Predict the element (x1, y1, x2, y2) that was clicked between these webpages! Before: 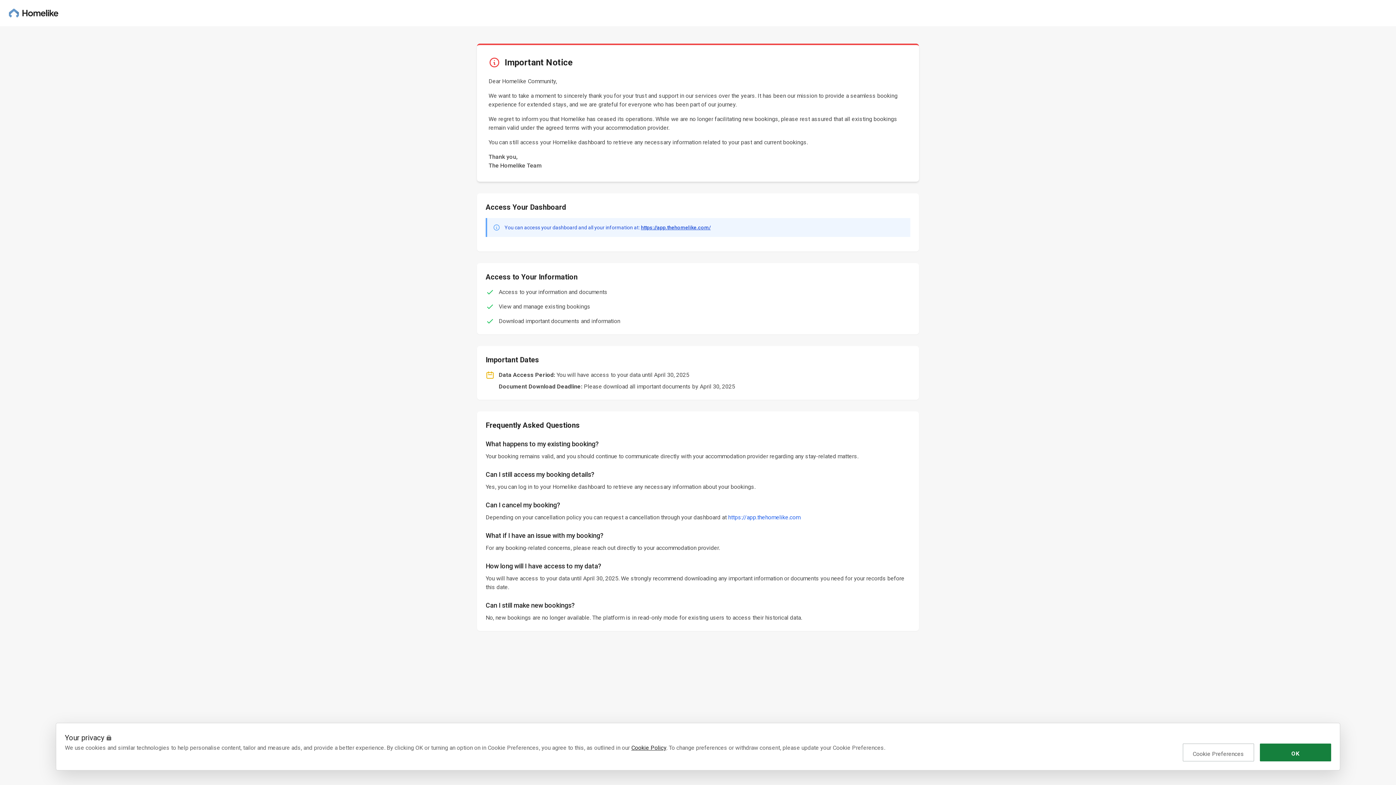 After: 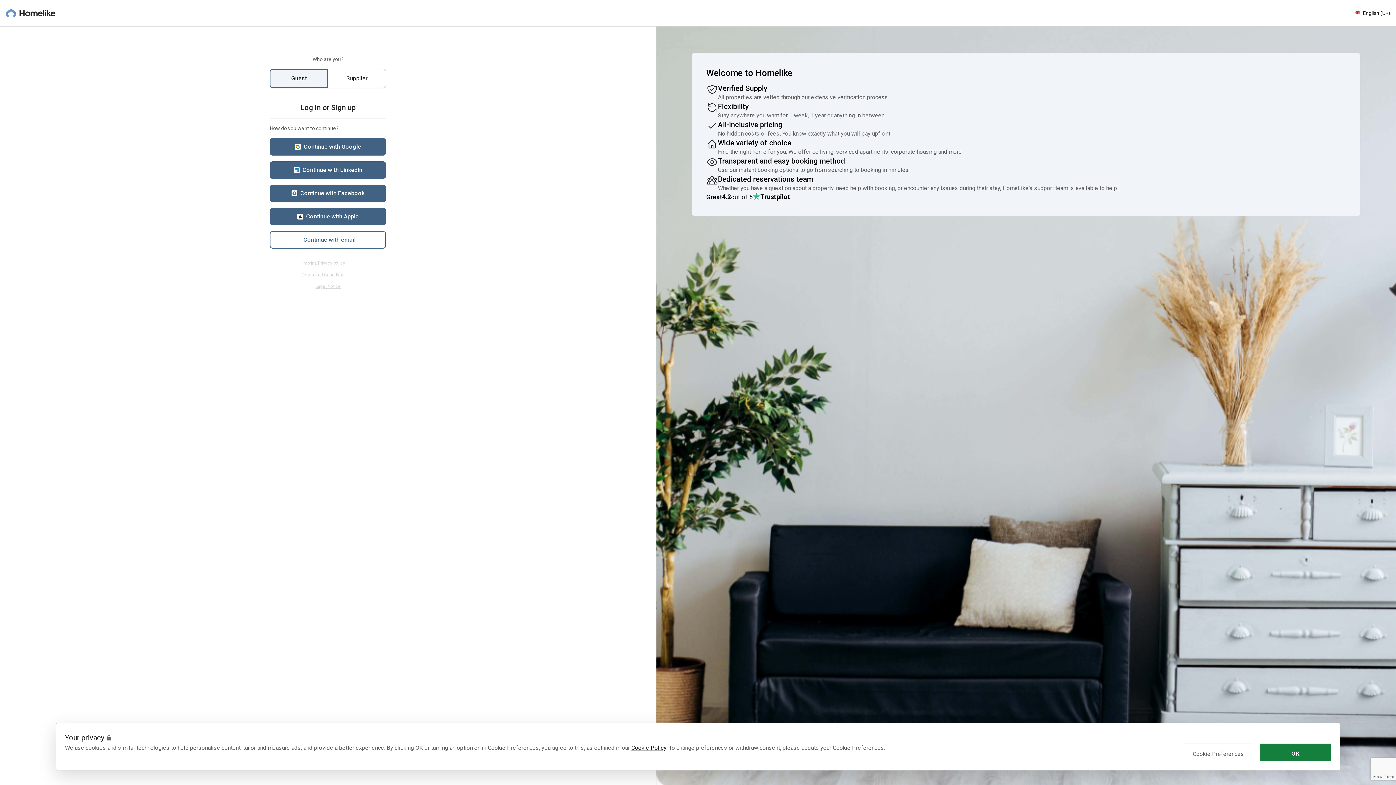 Action: label: https://app.thehomelike.com/ bbox: (641, 224, 710, 230)